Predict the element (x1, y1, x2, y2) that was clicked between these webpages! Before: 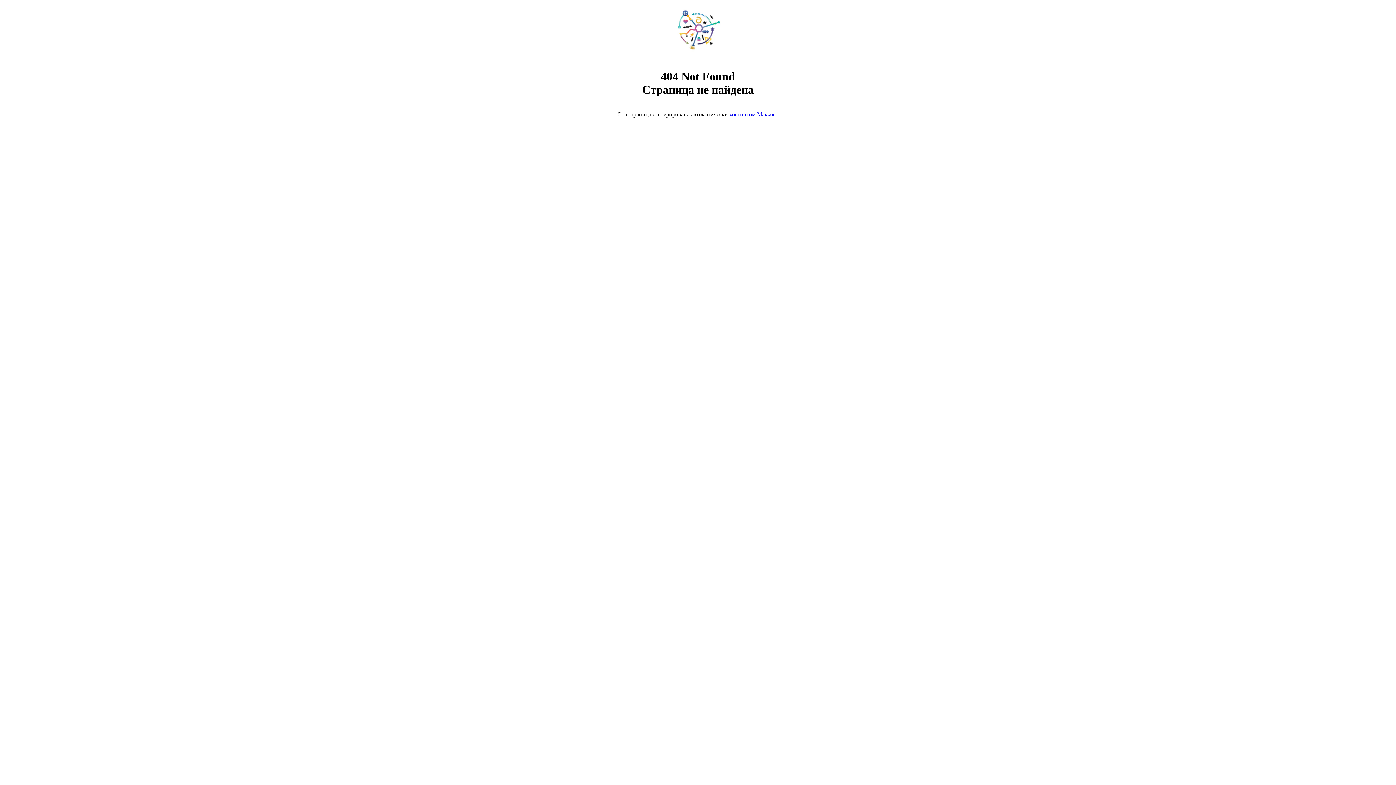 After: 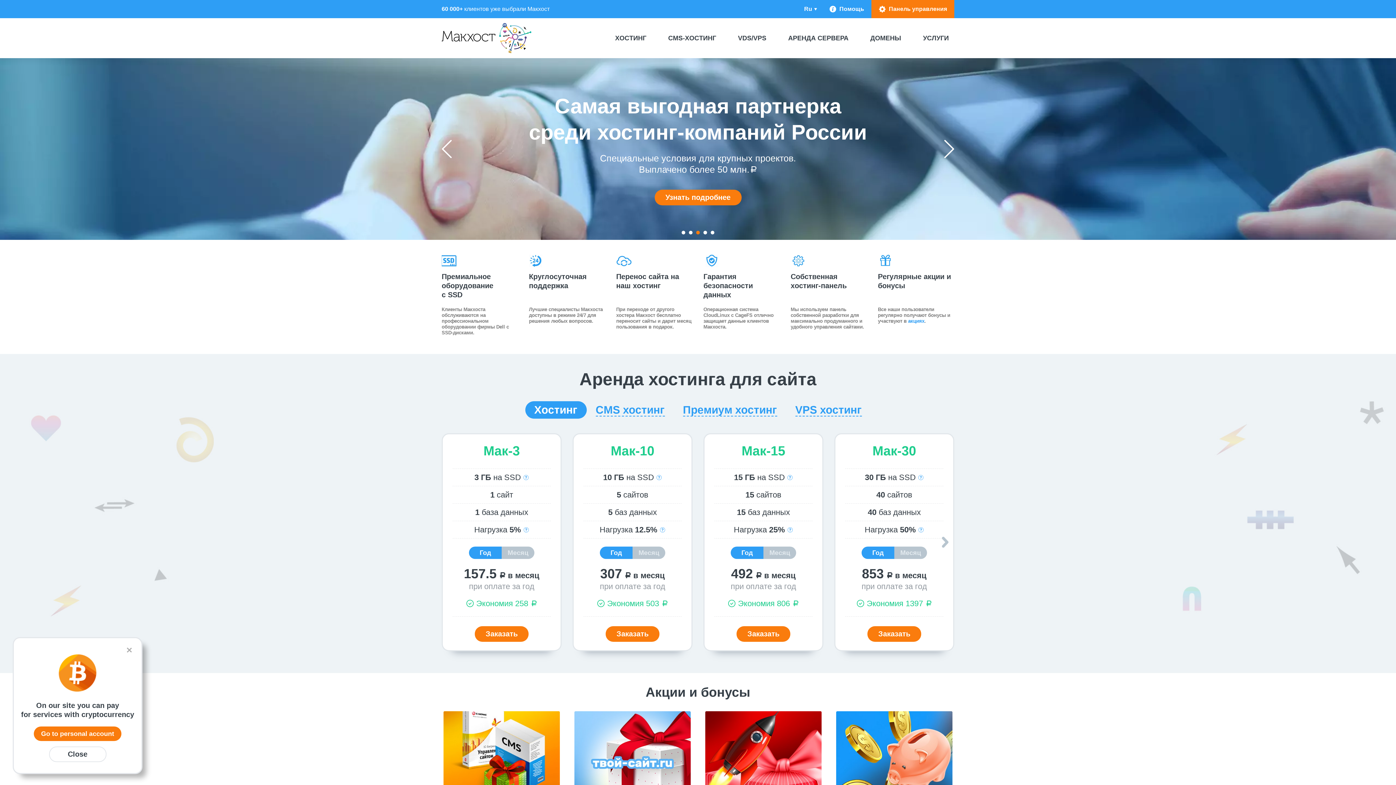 Action: bbox: (668, 50, 728, 56)